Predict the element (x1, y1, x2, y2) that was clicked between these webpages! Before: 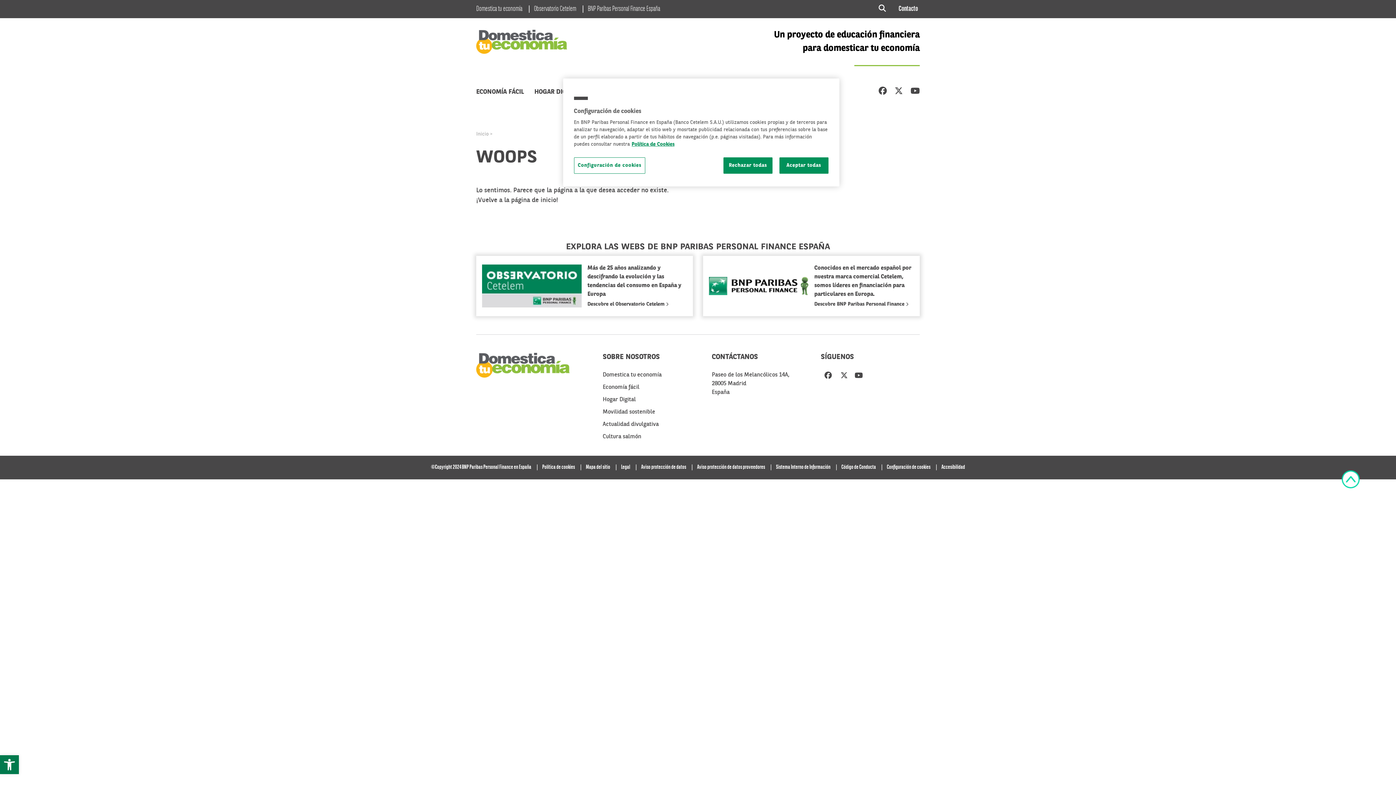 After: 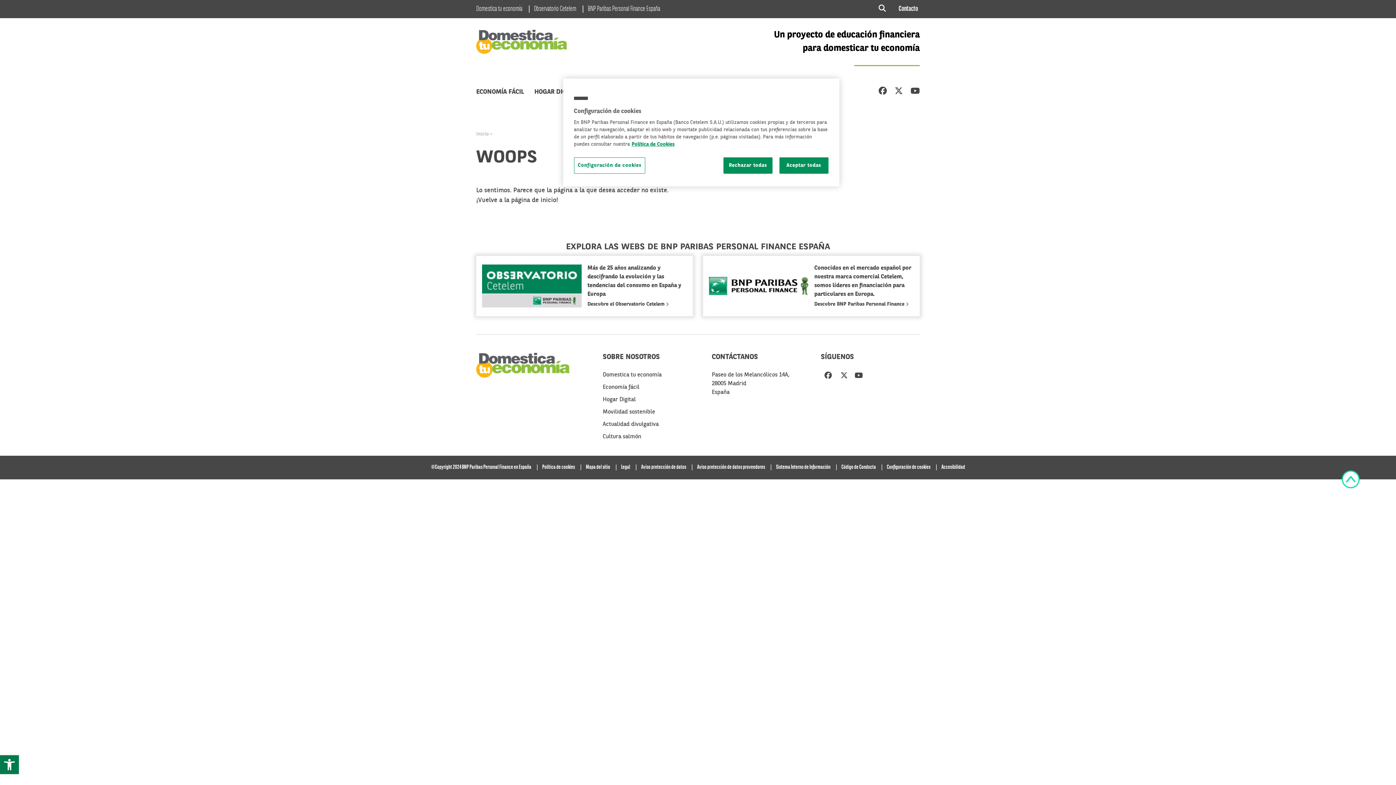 Action: bbox: (482, 283, 581, 289)